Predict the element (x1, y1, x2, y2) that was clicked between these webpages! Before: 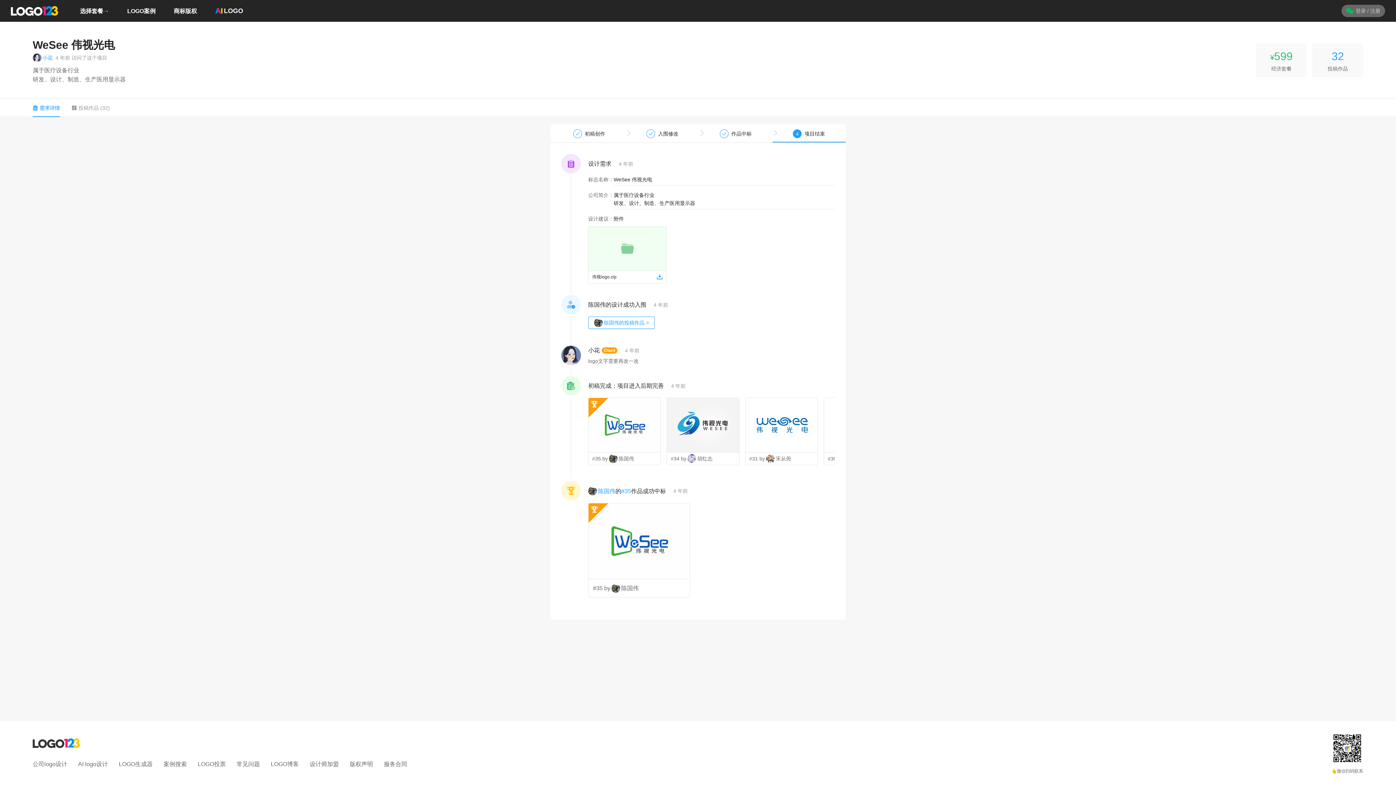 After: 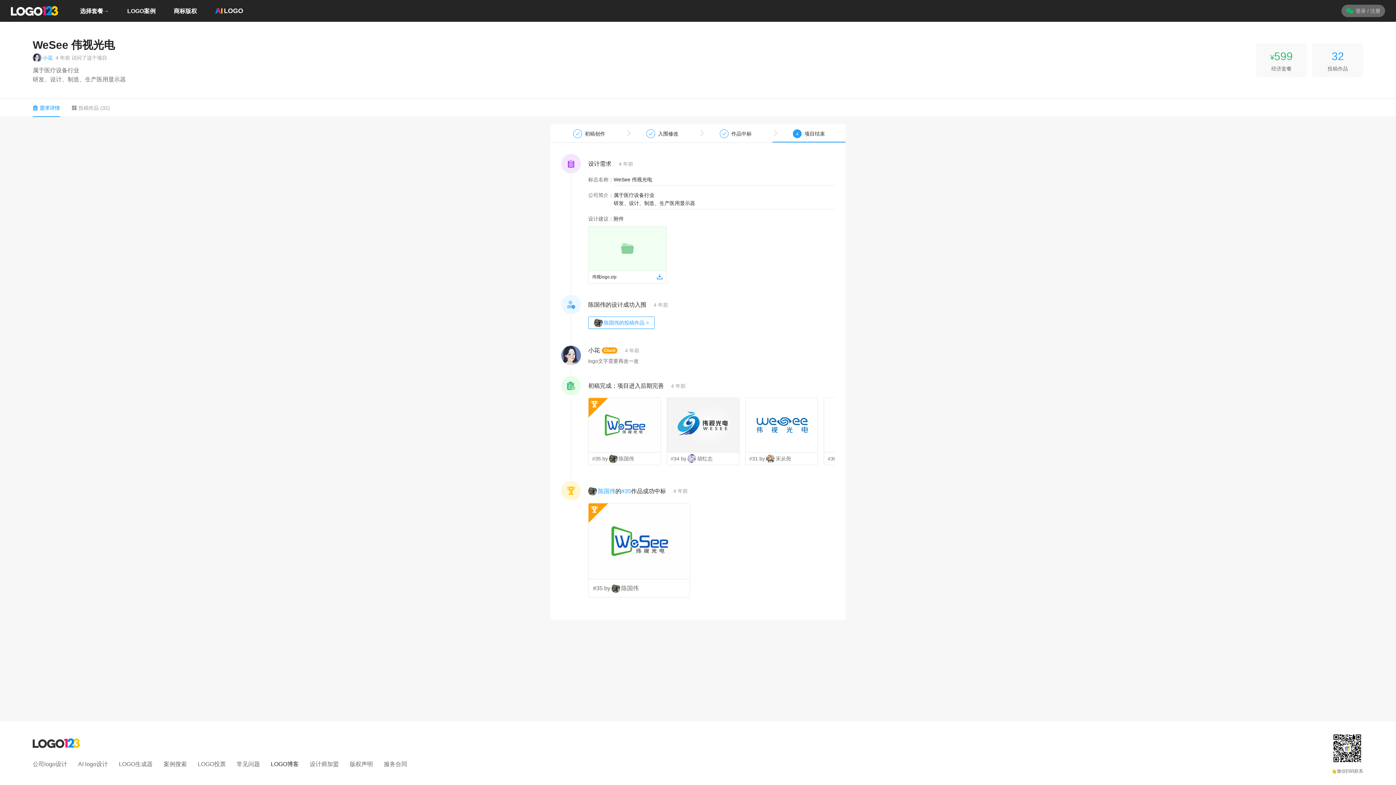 Action: label: LOGO博客 bbox: (270, 760, 298, 769)